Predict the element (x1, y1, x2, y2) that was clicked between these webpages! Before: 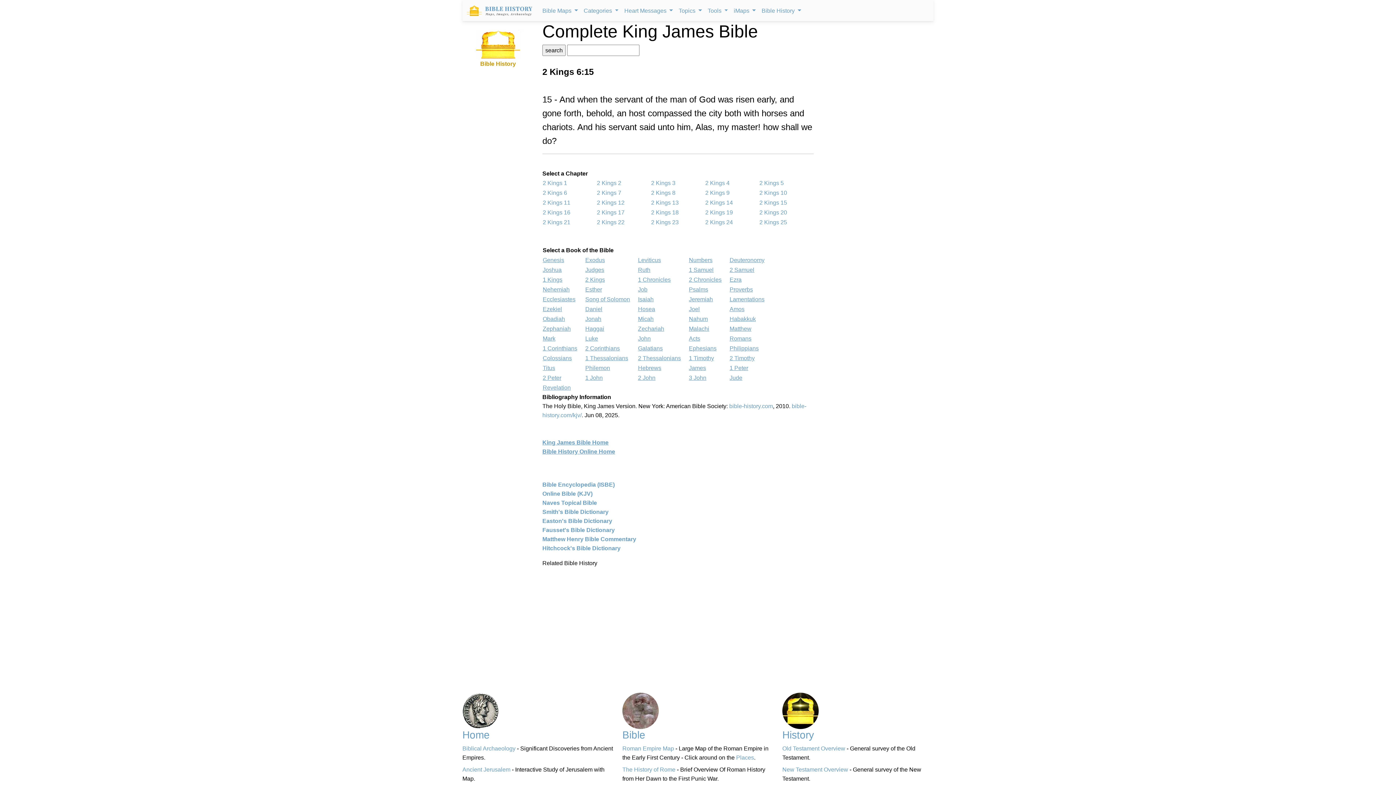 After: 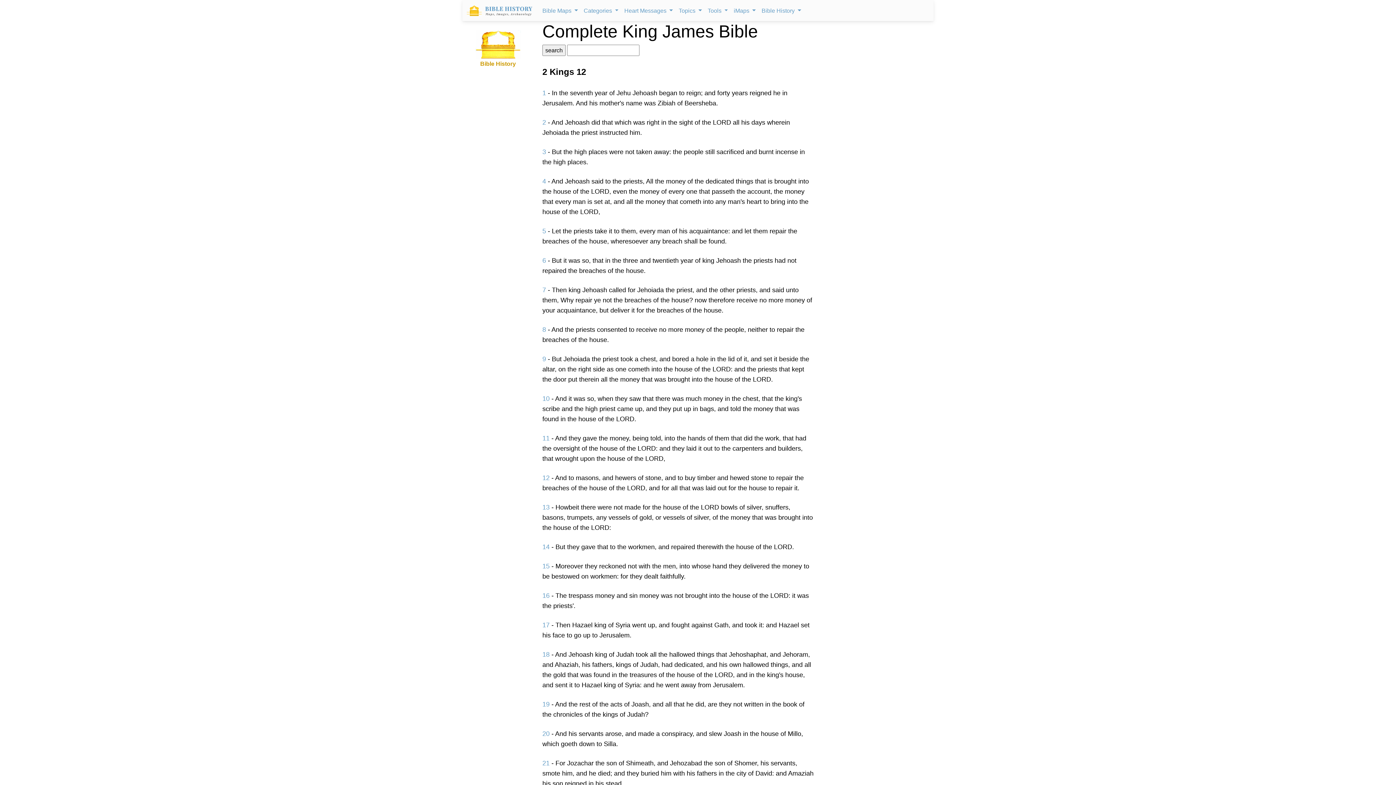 Action: bbox: (597, 199, 624, 205) label: 2 Kings 12